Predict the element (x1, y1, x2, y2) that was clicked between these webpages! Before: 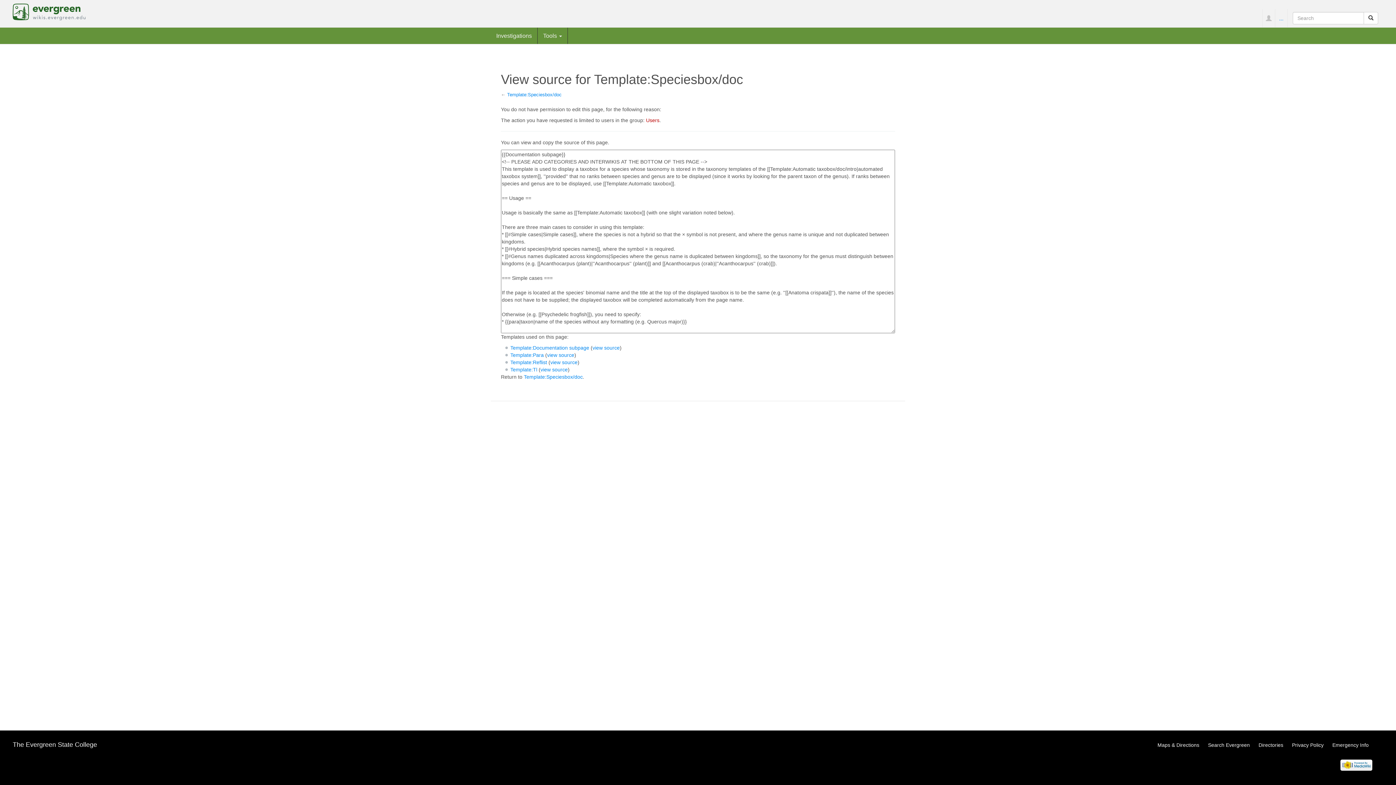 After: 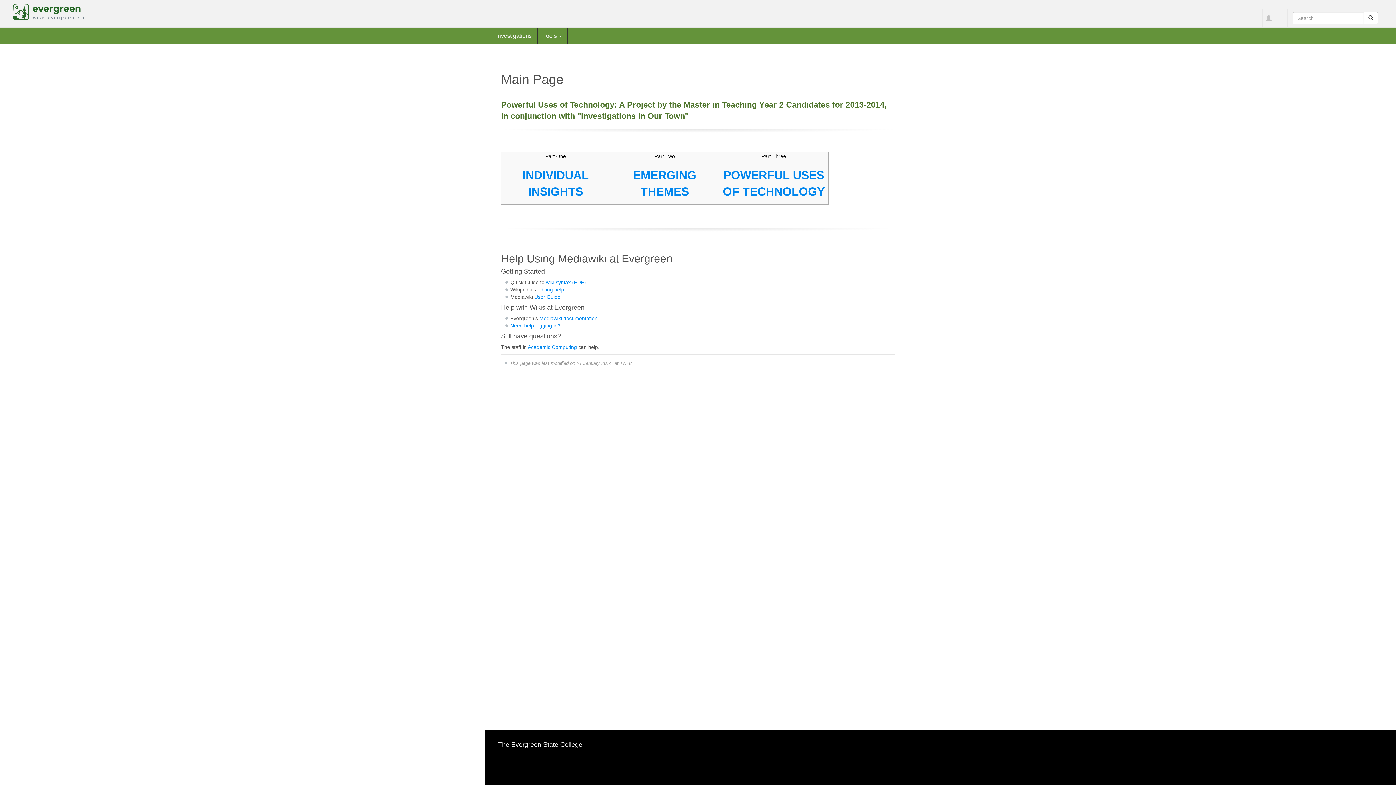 Action: label: Investigations bbox: (490, 27, 537, 44)